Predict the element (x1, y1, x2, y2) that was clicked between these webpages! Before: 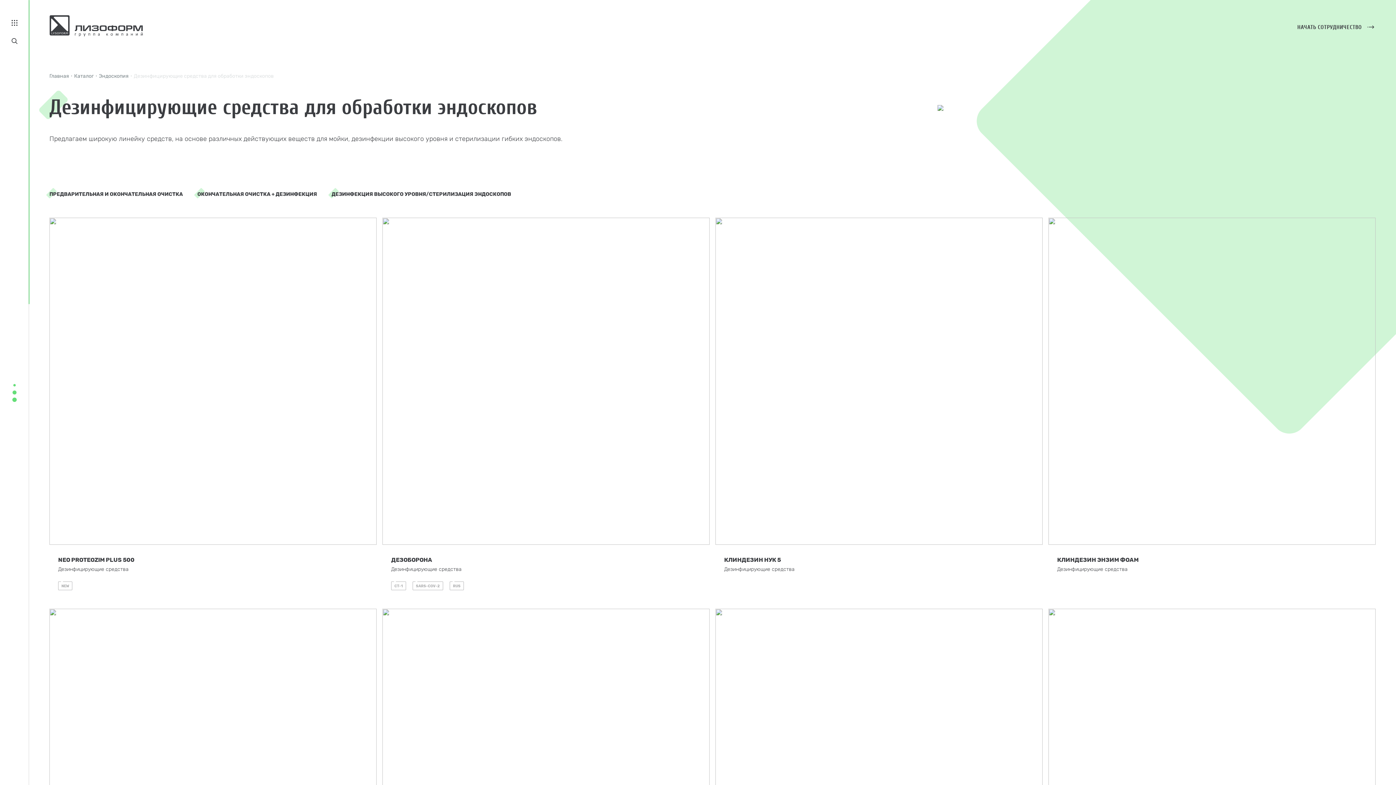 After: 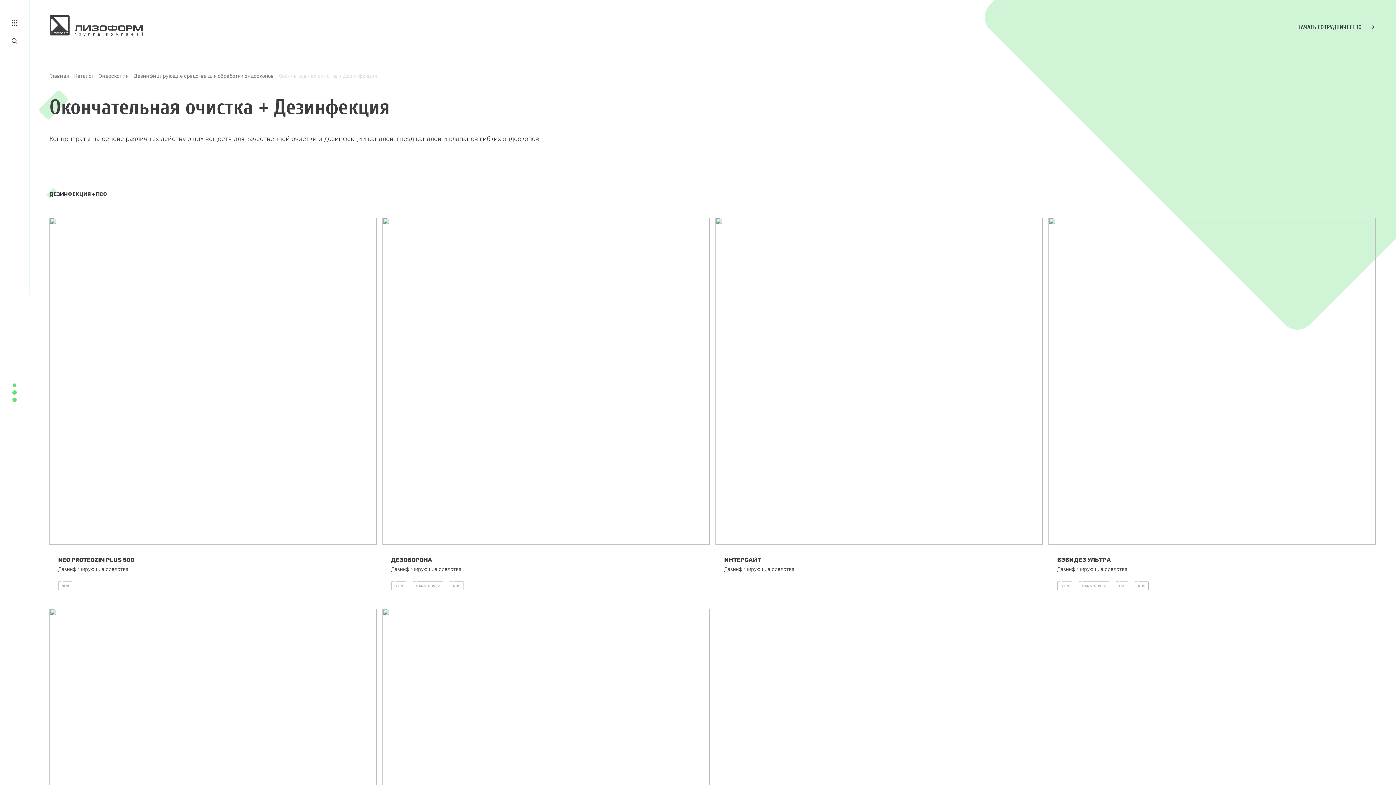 Action: label: ОКОНЧАТЕЛЬНАЯ ОЧИСТКА + ДЕЗИНФЕКЦИЯ bbox: (197, 187, 317, 200)